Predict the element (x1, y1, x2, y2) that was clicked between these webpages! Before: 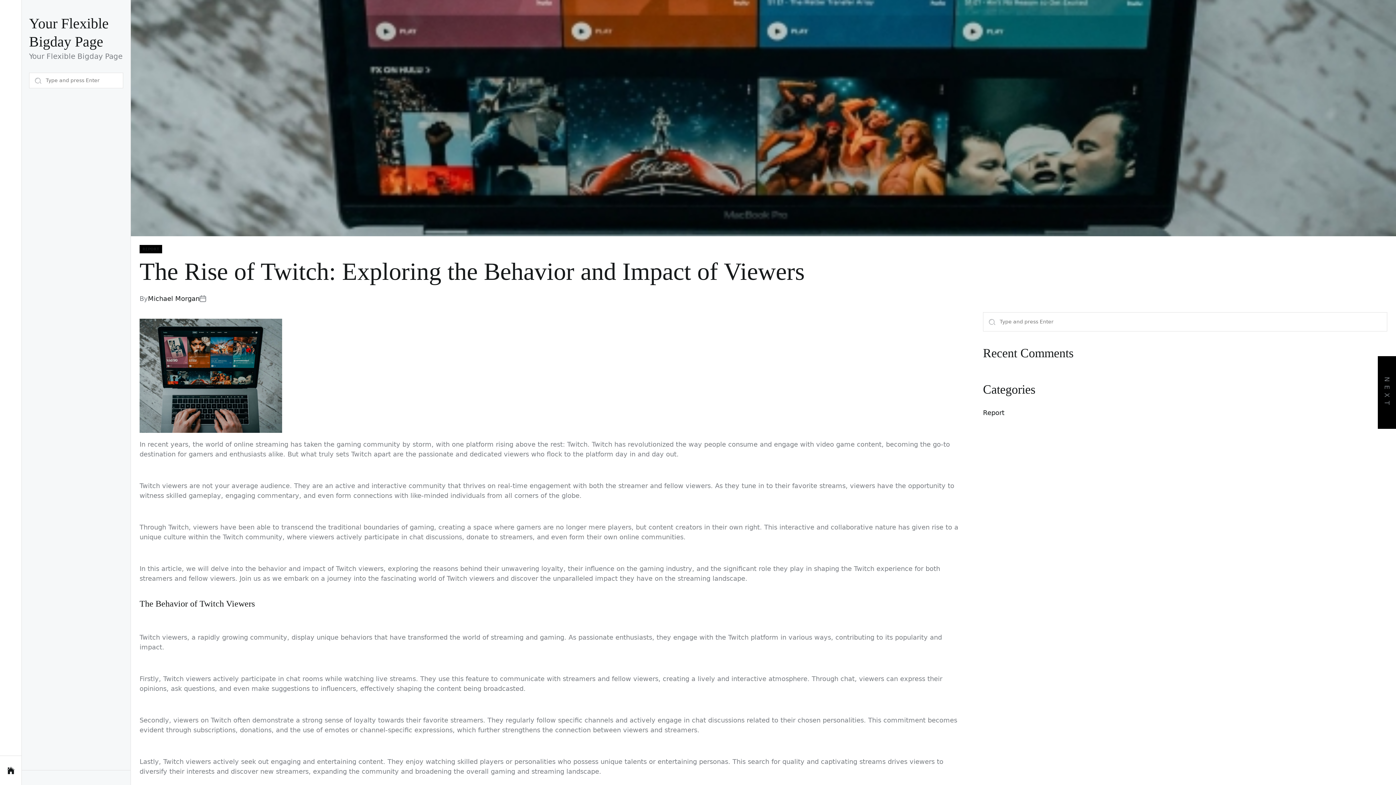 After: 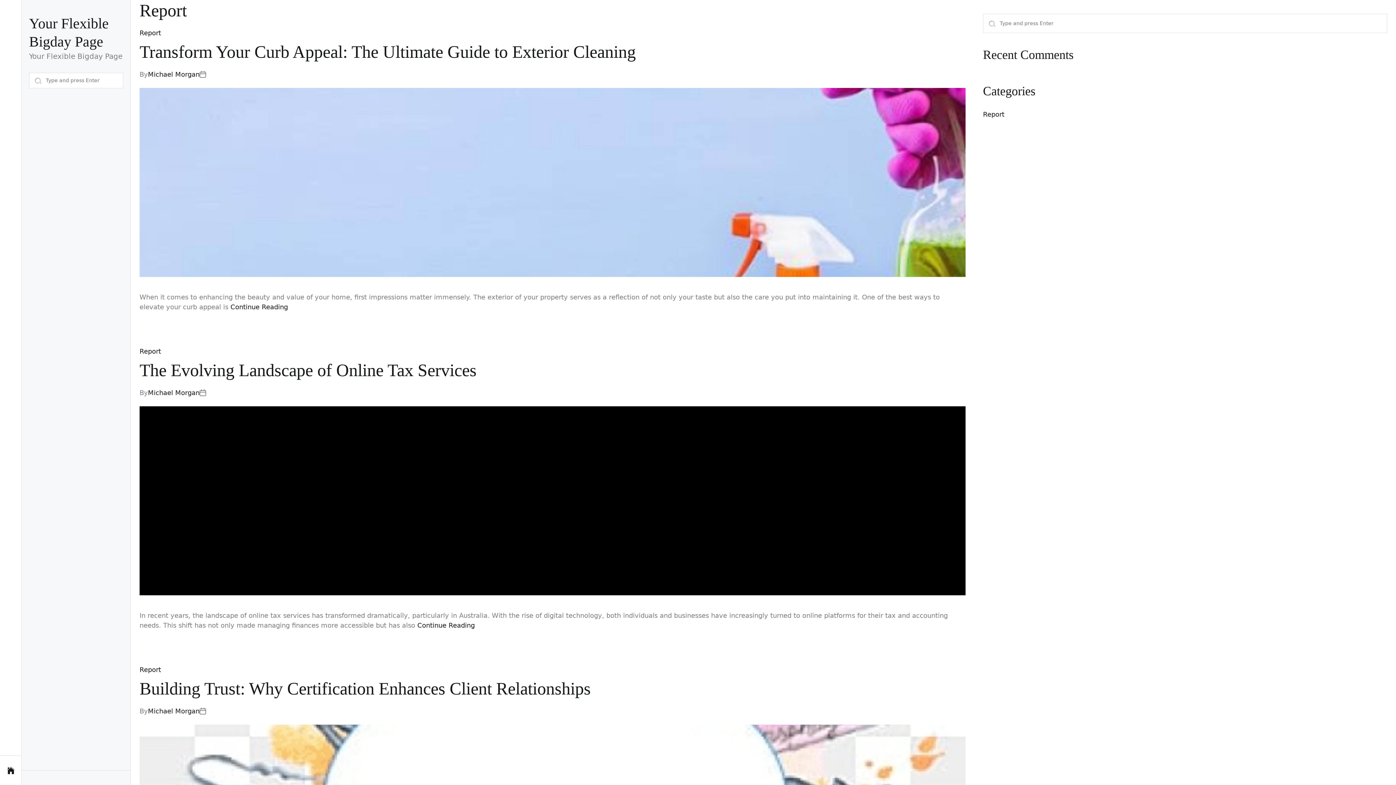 Action: label: Report bbox: (983, 409, 1004, 416)